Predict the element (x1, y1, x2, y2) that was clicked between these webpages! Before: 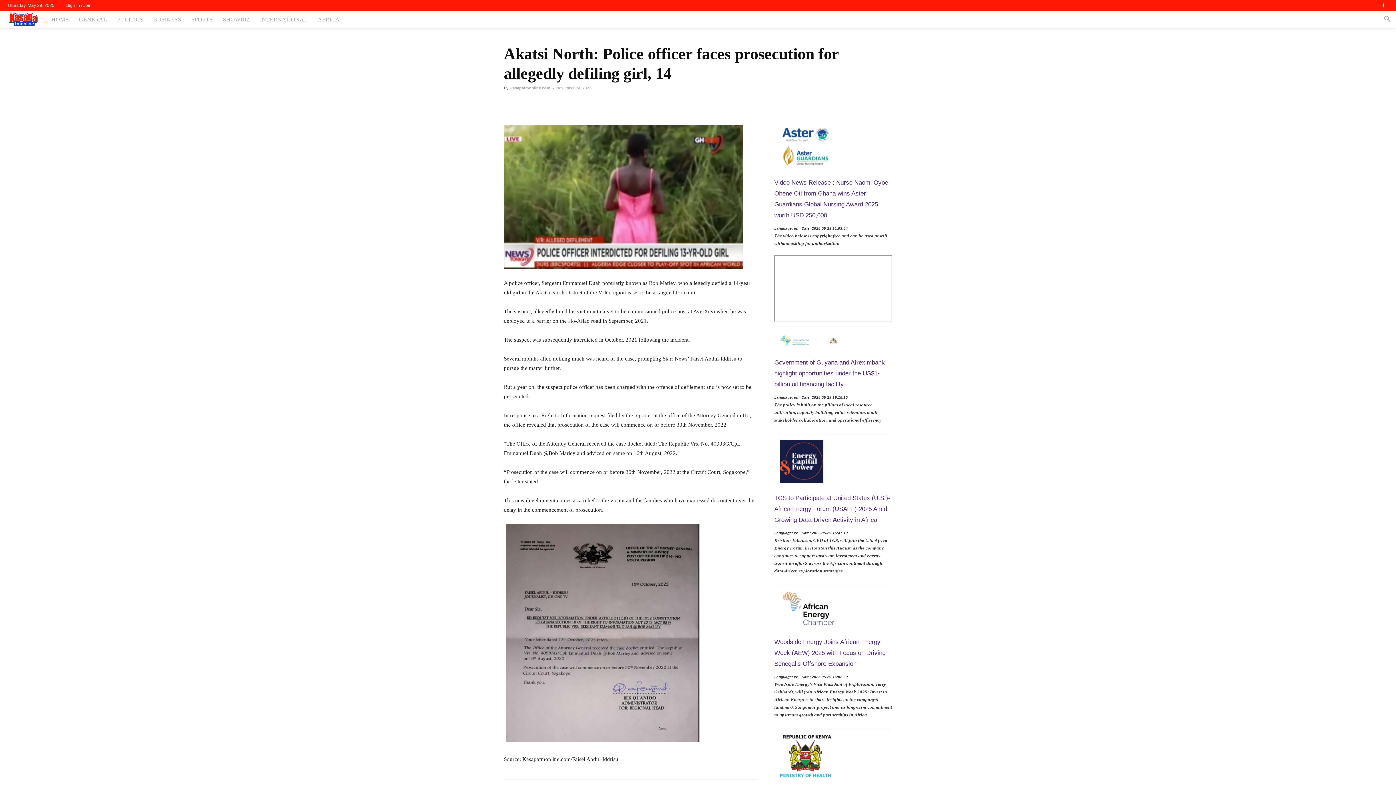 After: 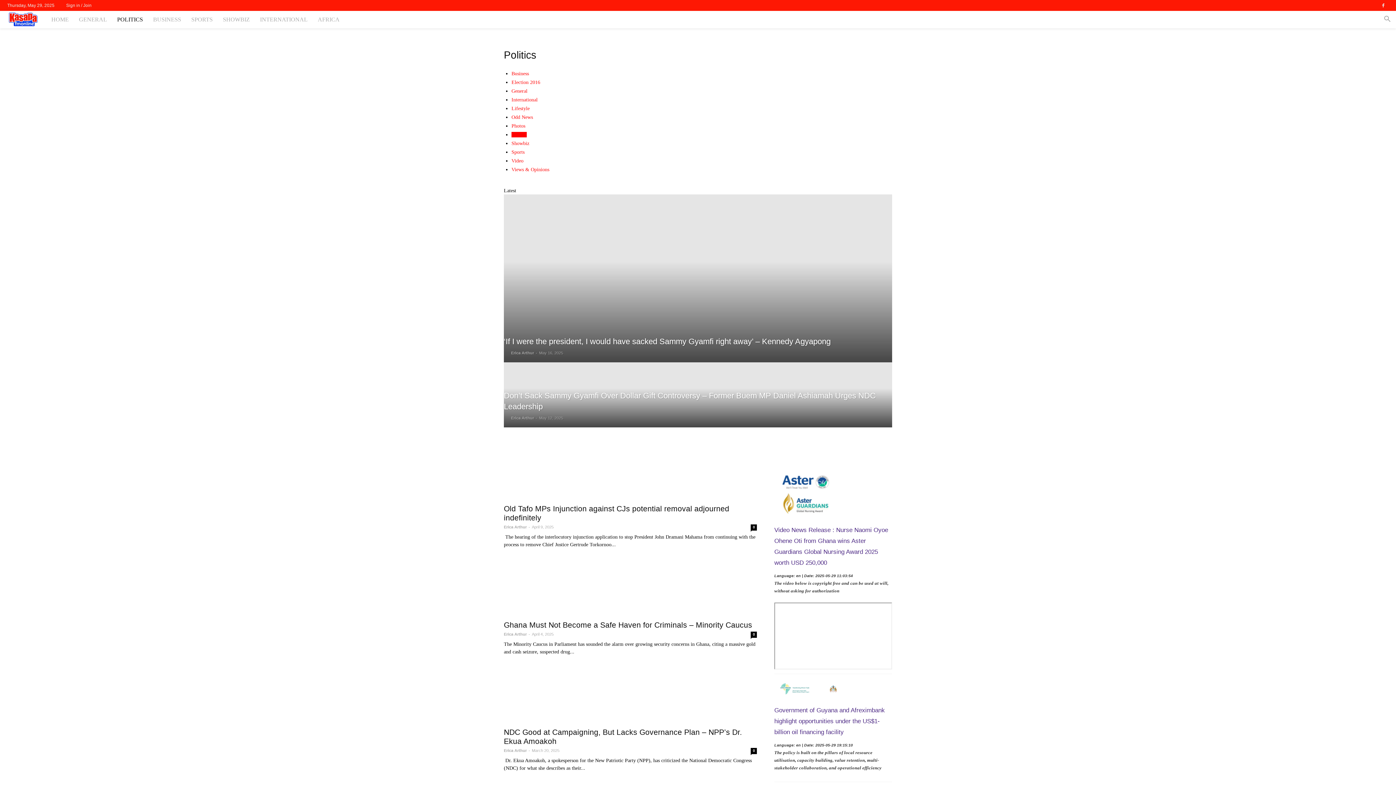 Action: label: POLITICS bbox: (112, 10, 148, 28)